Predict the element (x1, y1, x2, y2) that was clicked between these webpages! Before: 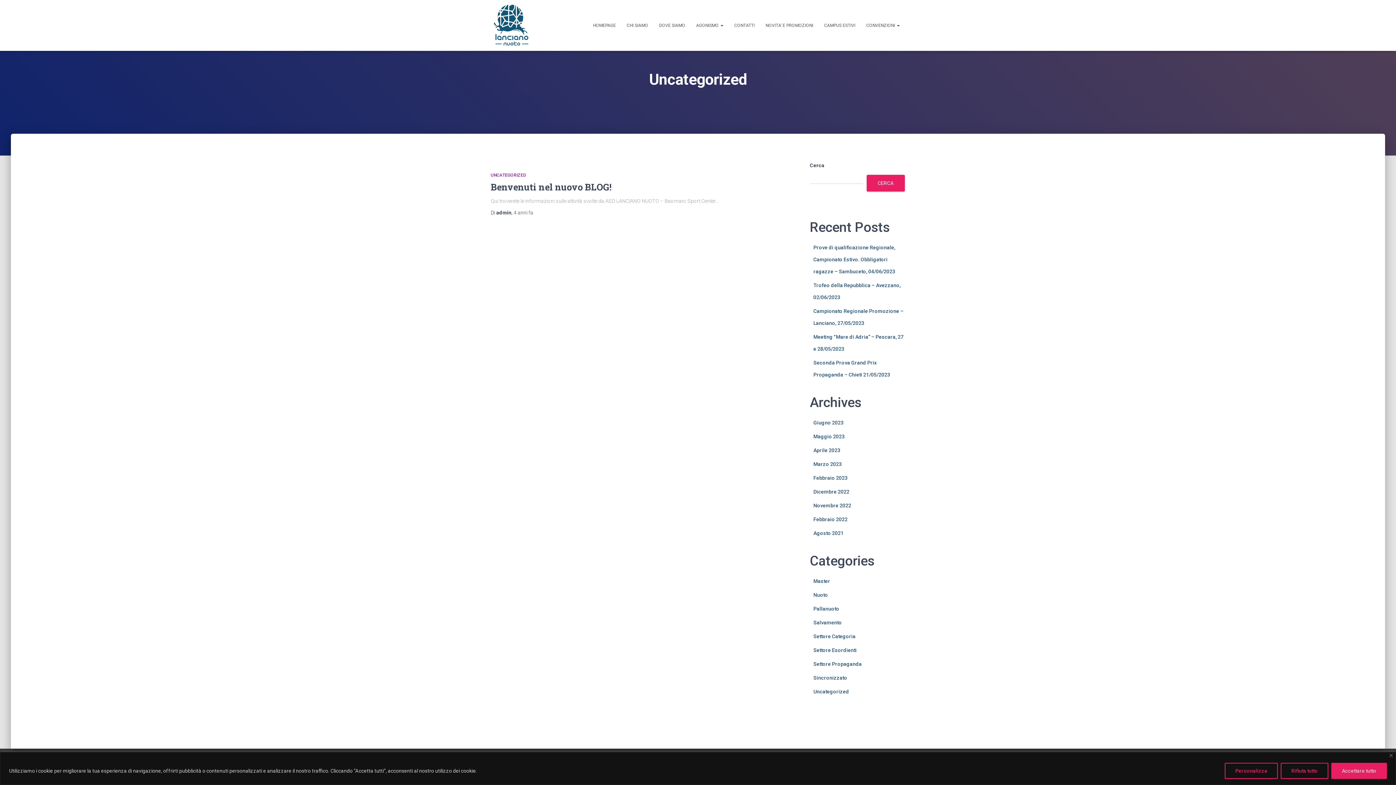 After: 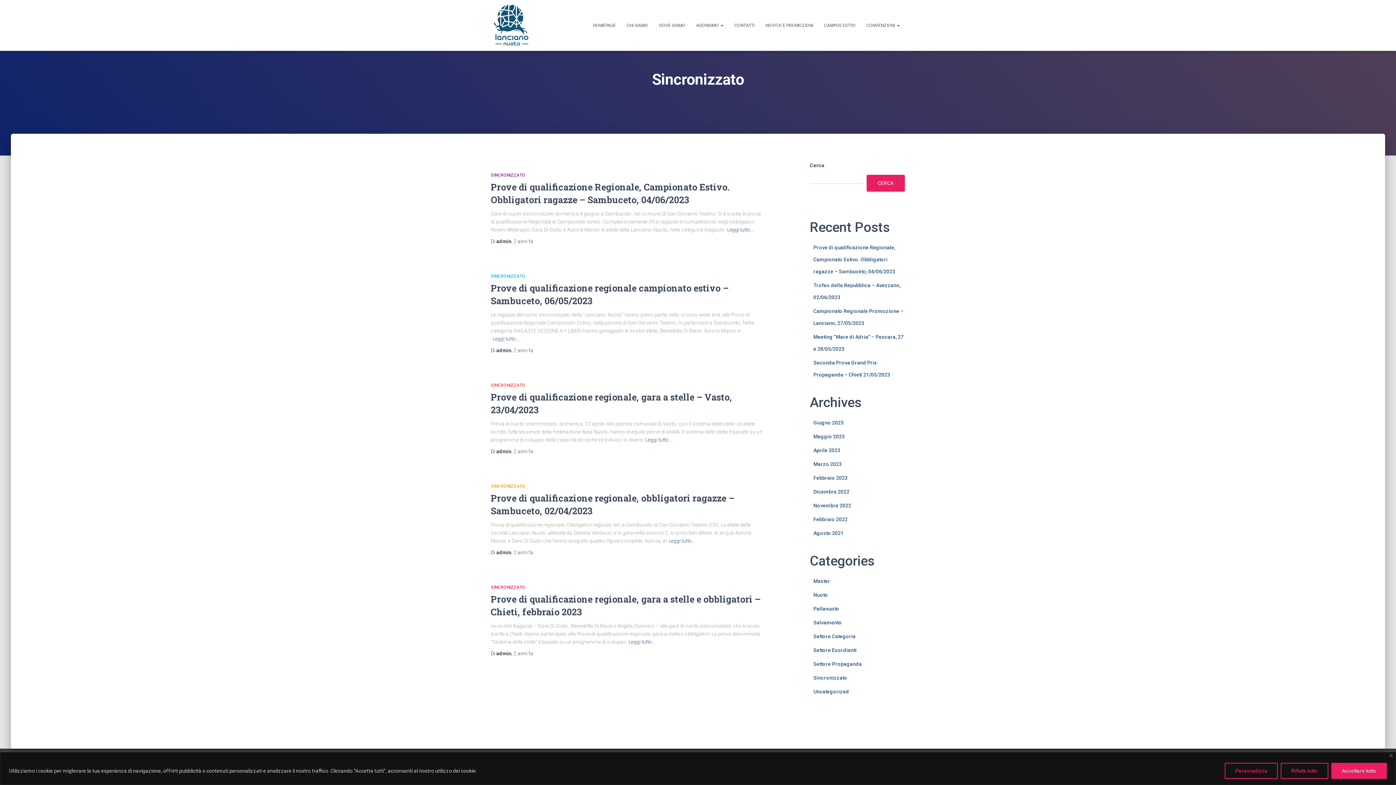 Action: label: Sincronizzato bbox: (813, 675, 847, 681)